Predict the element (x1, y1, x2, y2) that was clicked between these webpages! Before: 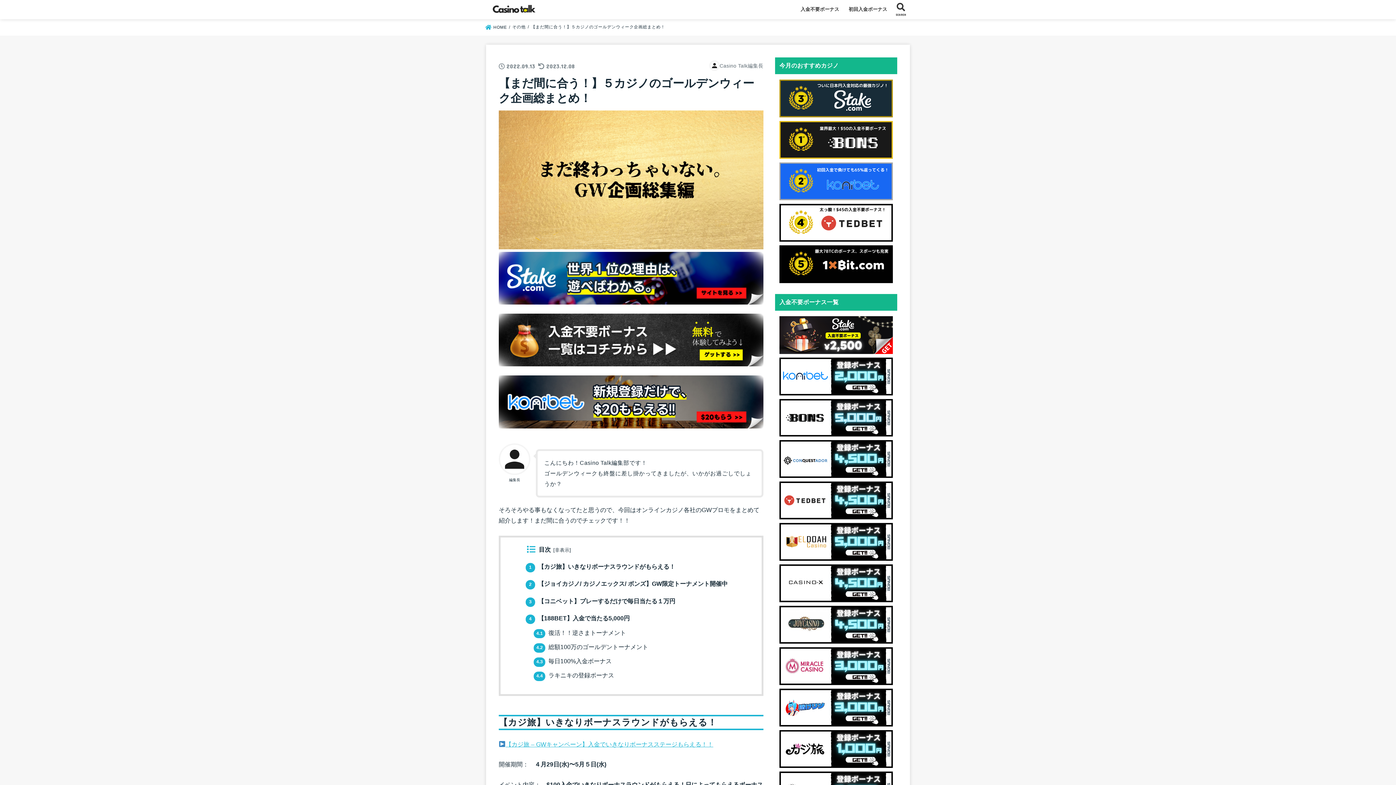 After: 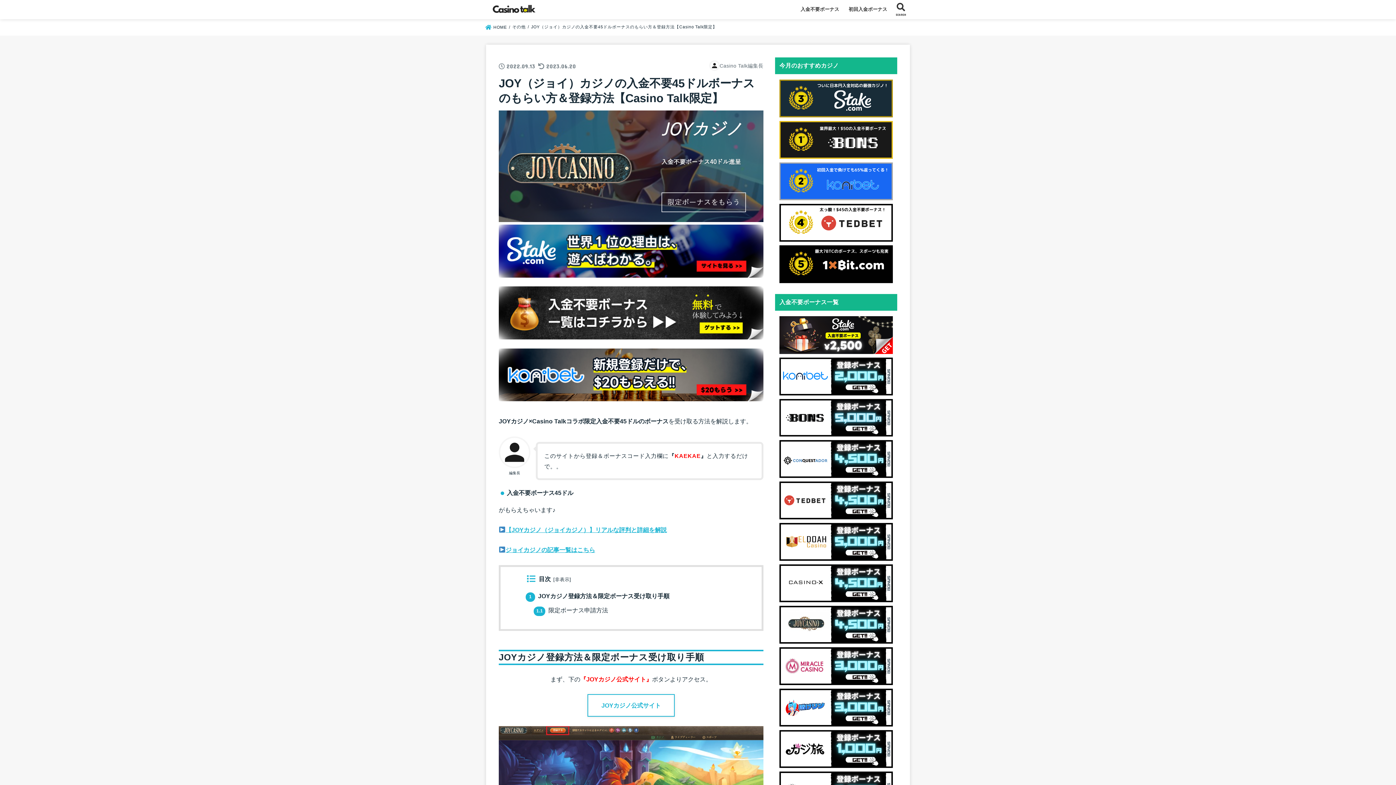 Action: bbox: (779, 606, 893, 644)